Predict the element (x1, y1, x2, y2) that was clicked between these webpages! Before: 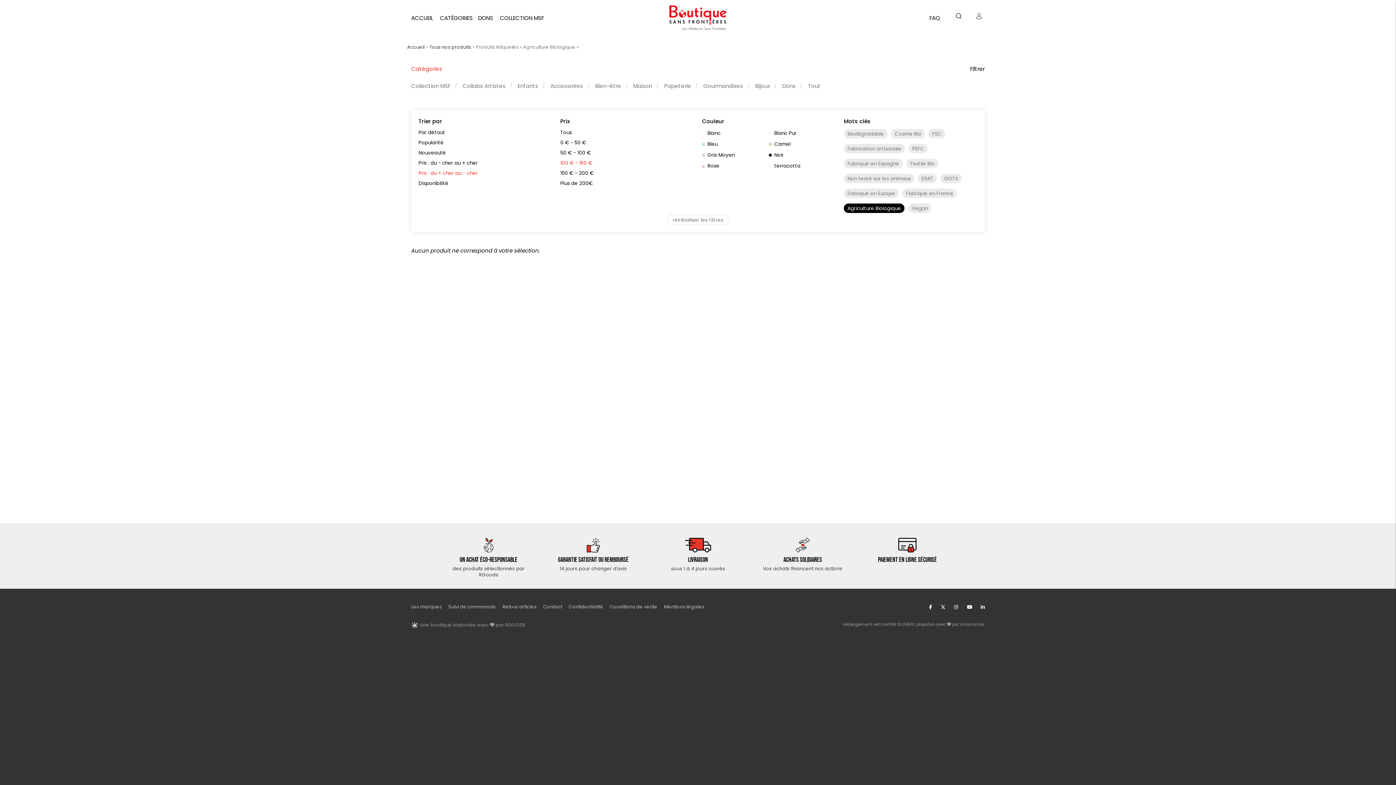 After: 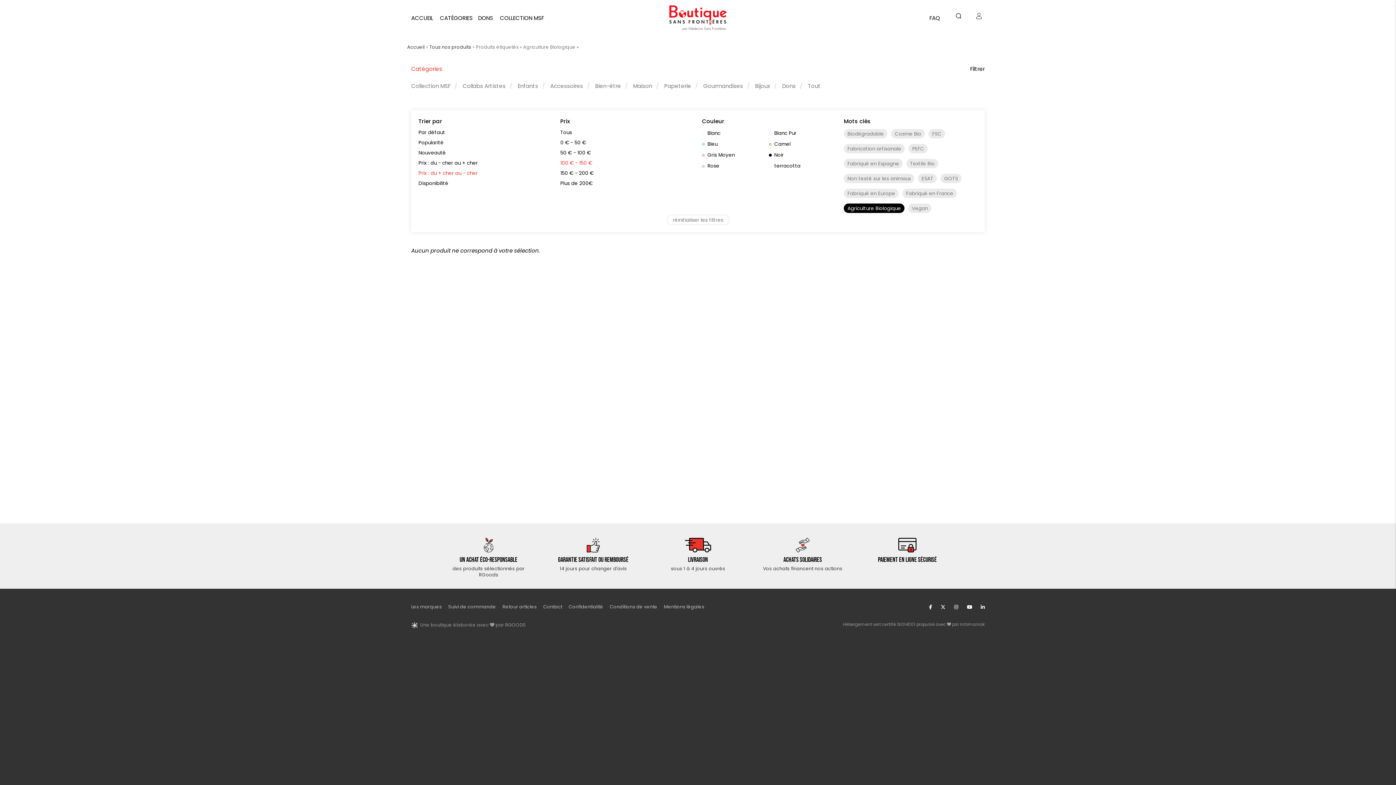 Action: bbox: (967, 604, 972, 610)